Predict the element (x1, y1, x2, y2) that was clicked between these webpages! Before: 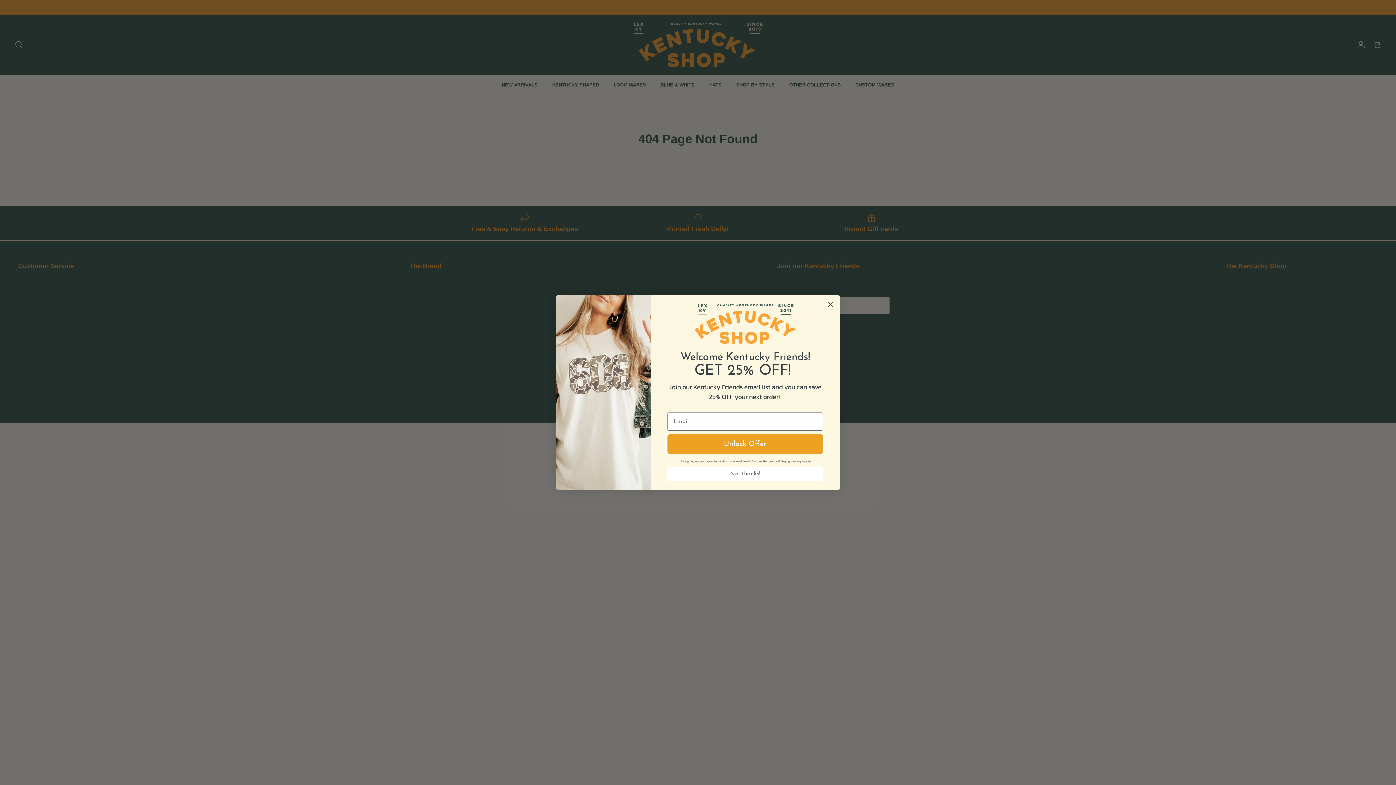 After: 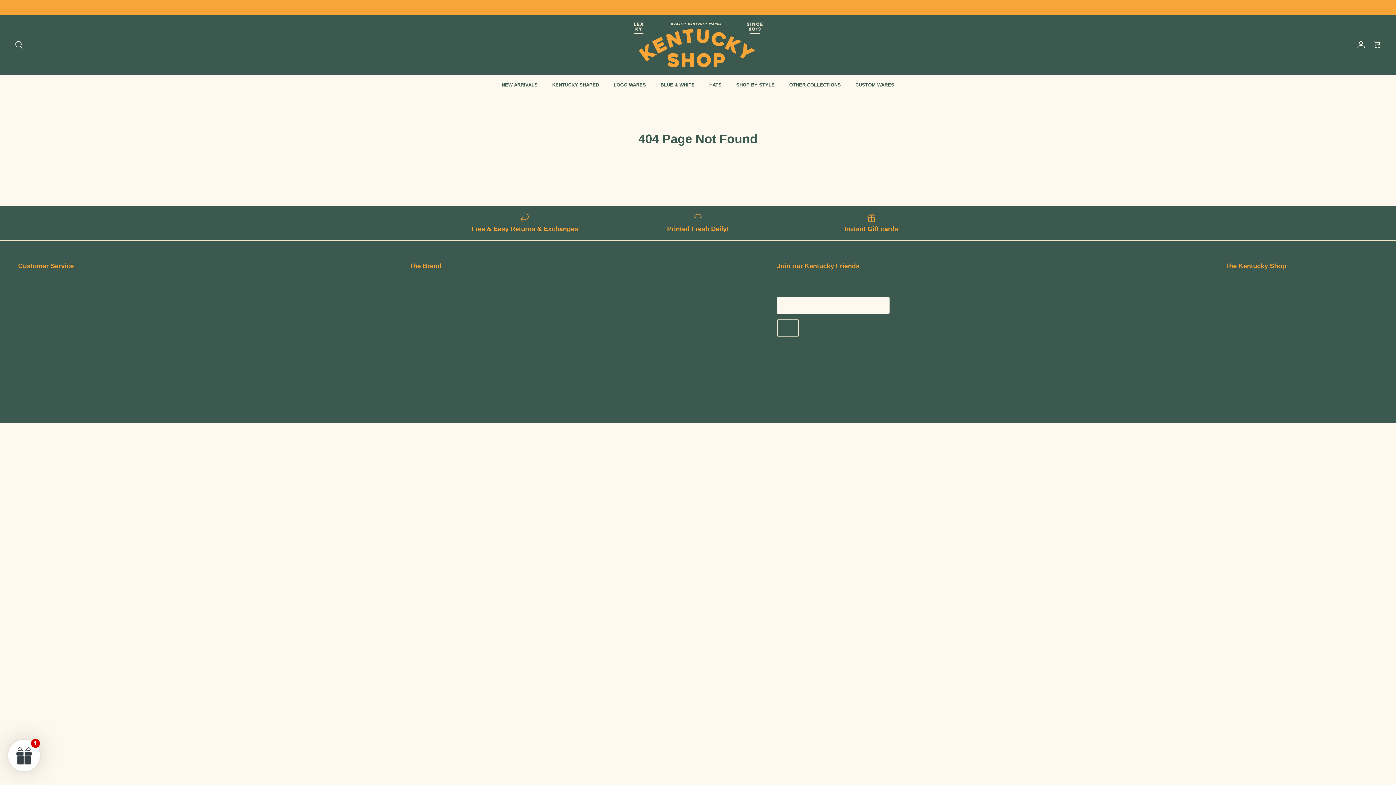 Action: label: No, thanks! bbox: (667, 467, 823, 481)